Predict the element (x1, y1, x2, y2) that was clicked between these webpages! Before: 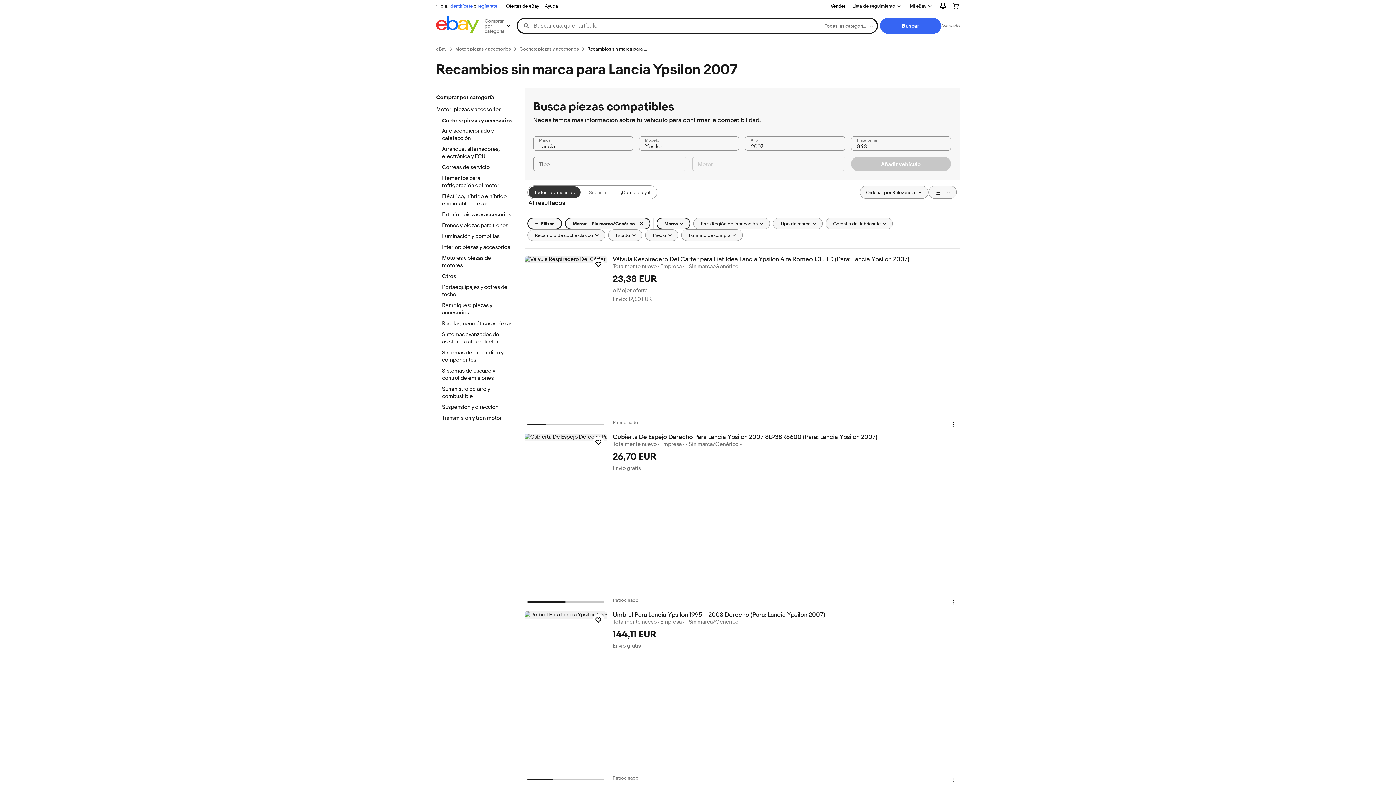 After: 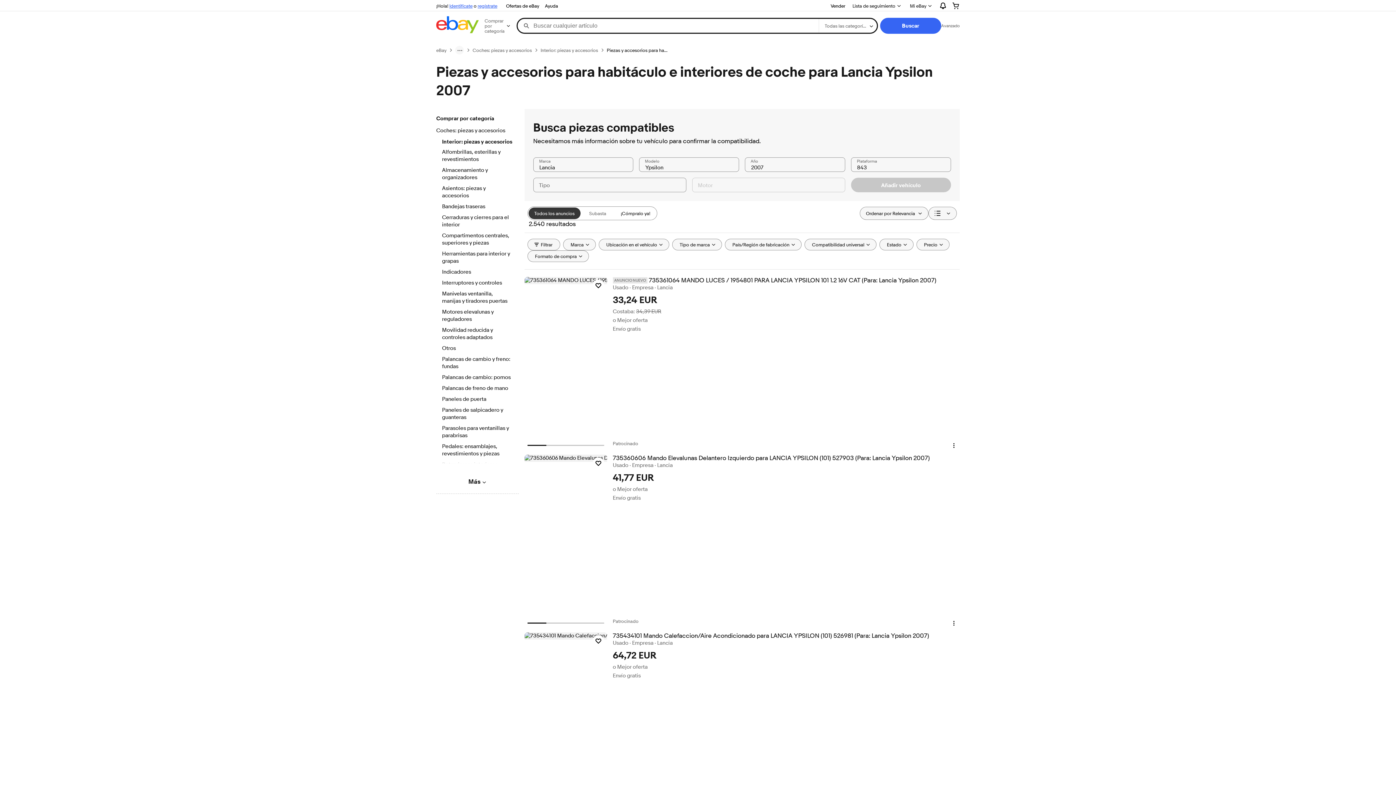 Action: label: Interior: piezas y accesorios bbox: (442, 244, 512, 252)